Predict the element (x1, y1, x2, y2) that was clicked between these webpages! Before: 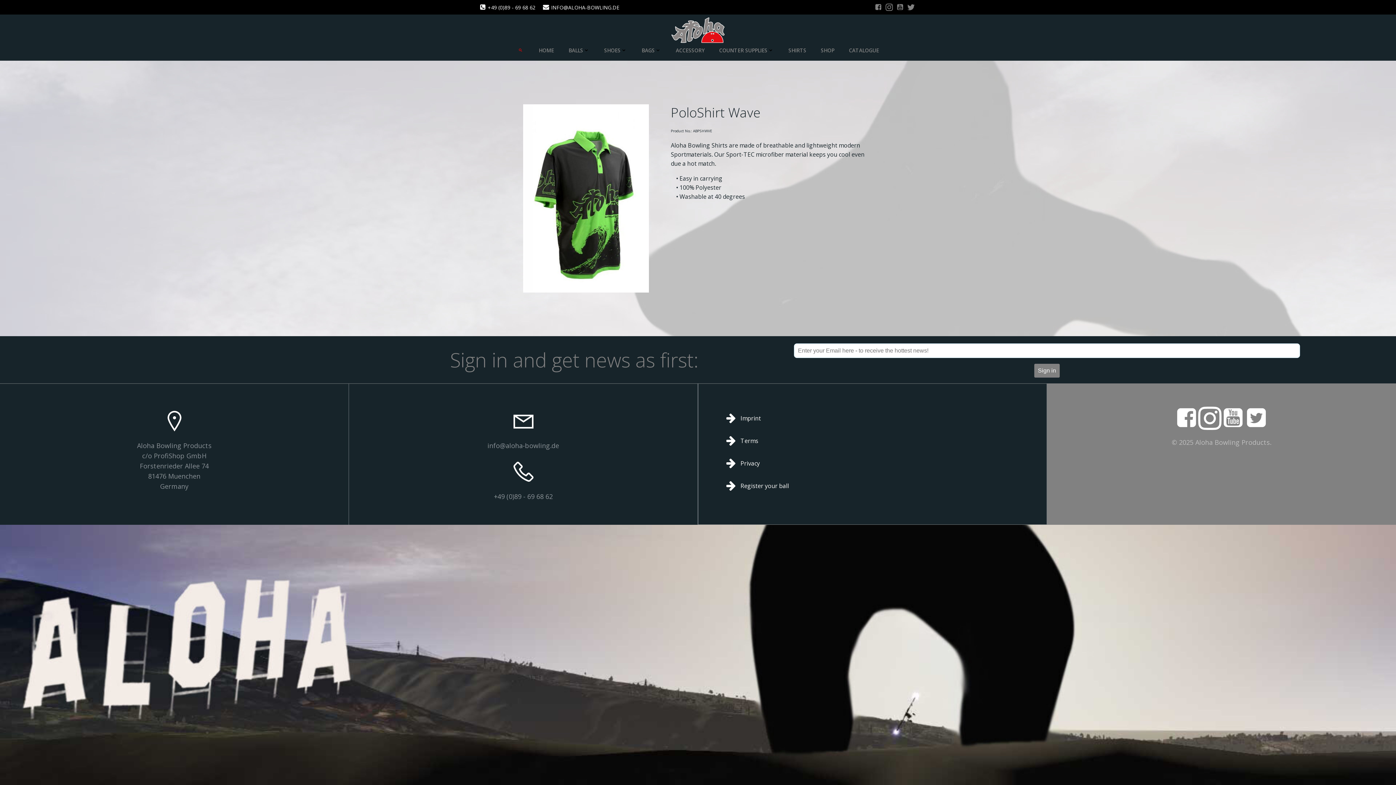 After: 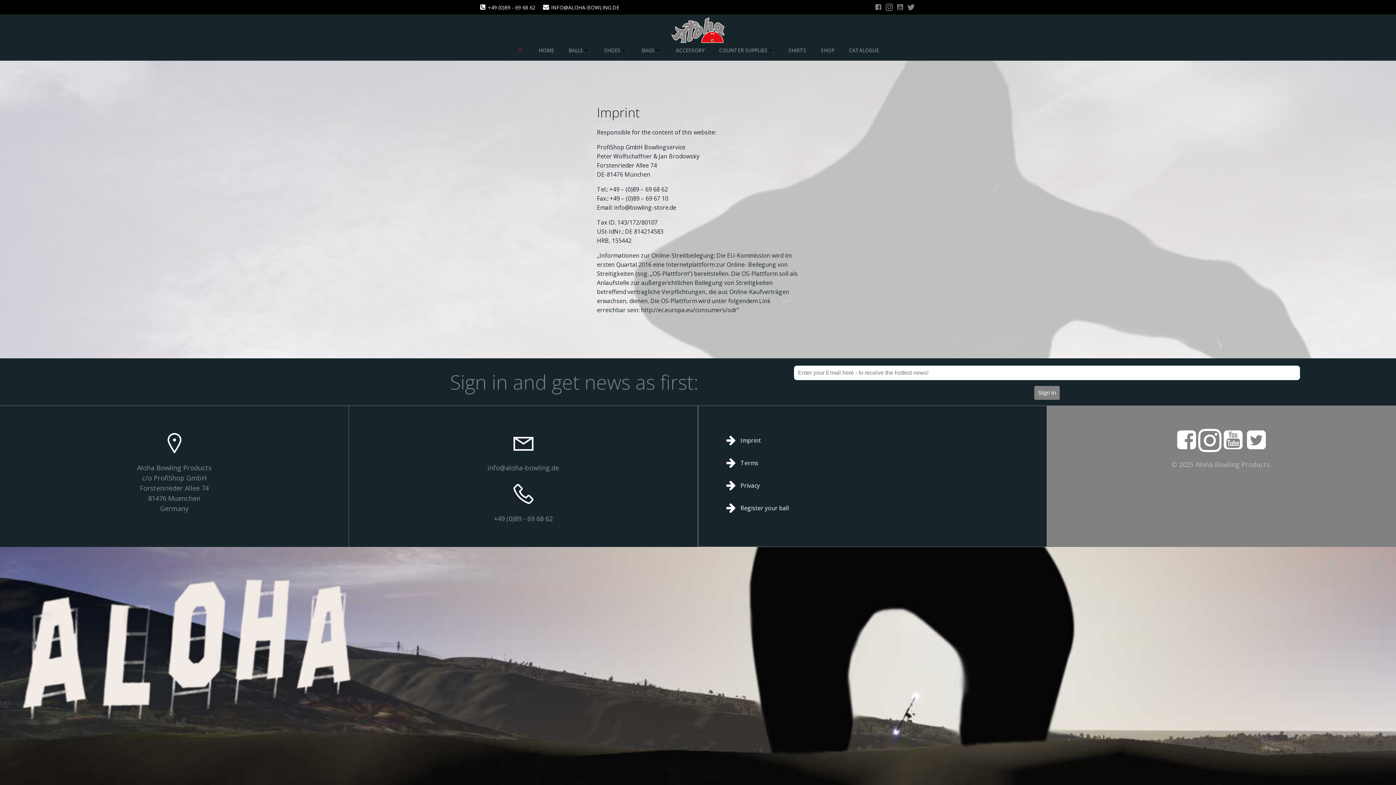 Action: bbox: (721, 412, 789, 424) label: Imprint